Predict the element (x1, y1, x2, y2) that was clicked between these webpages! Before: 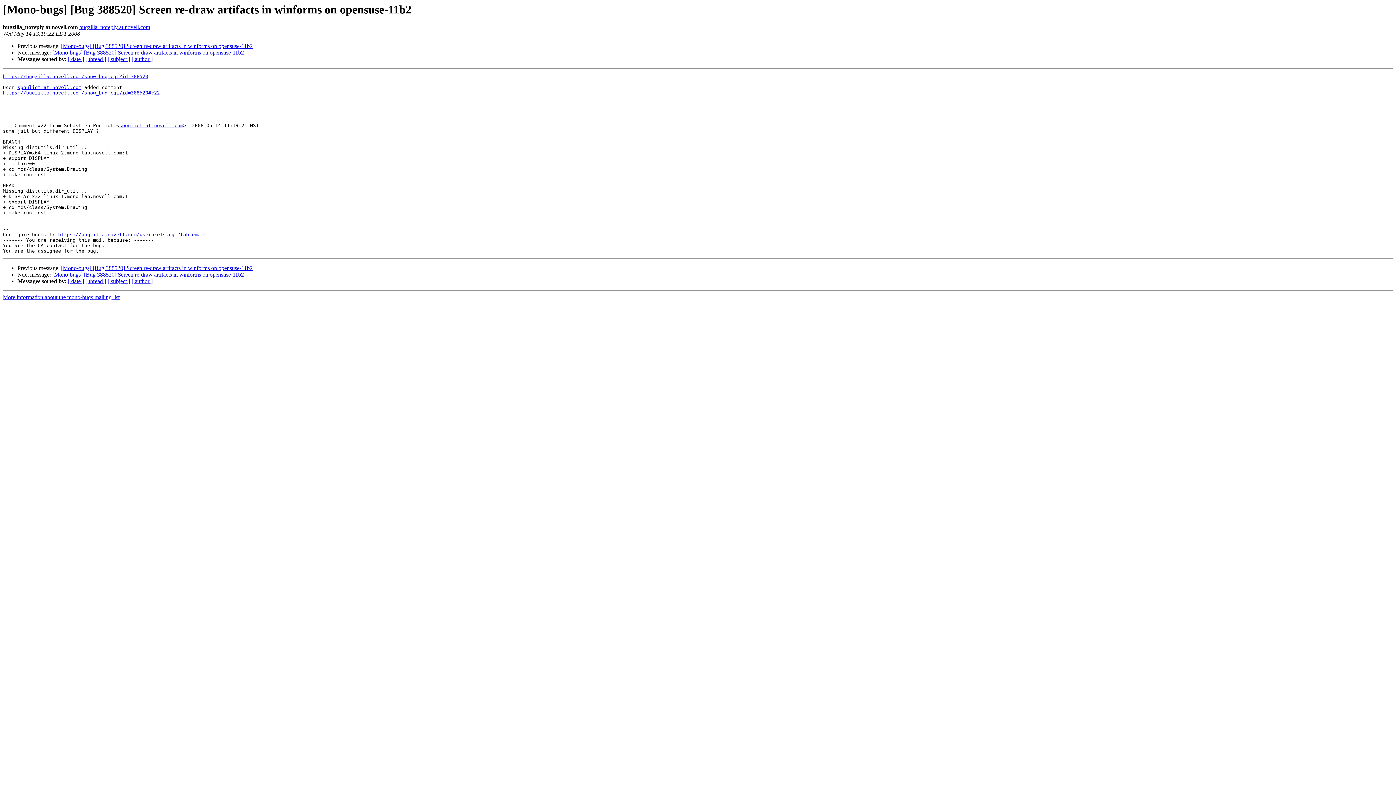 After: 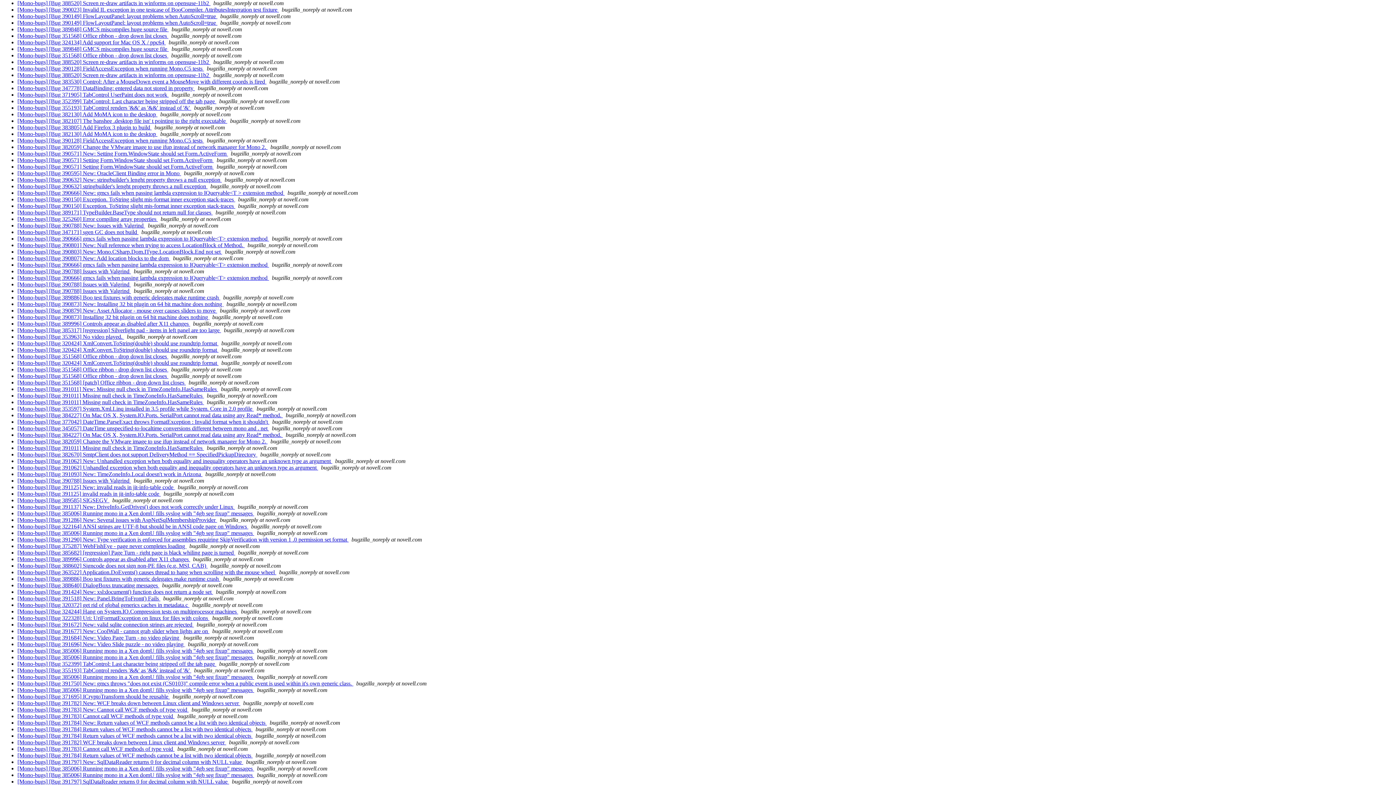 Action: bbox: (131, 278, 152, 284) label: [ author ]